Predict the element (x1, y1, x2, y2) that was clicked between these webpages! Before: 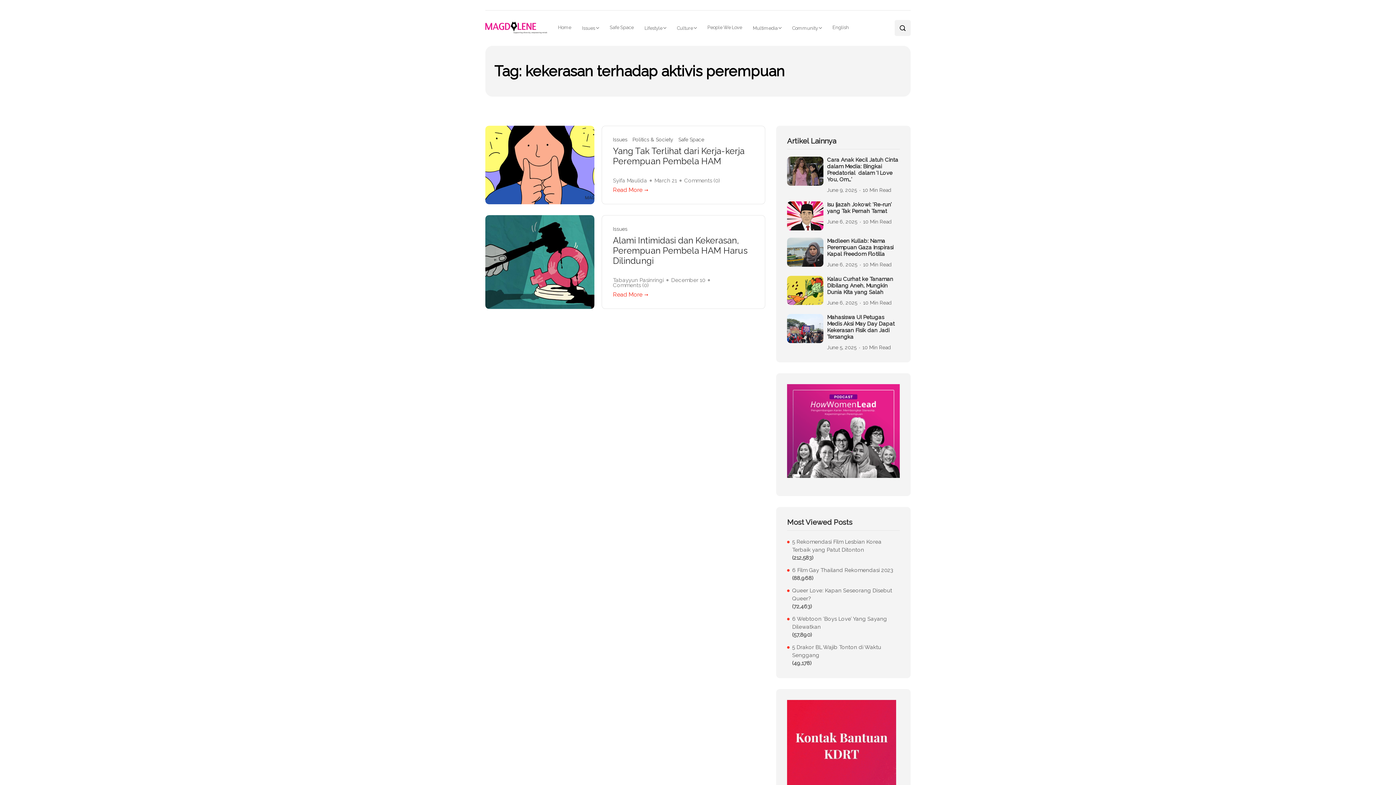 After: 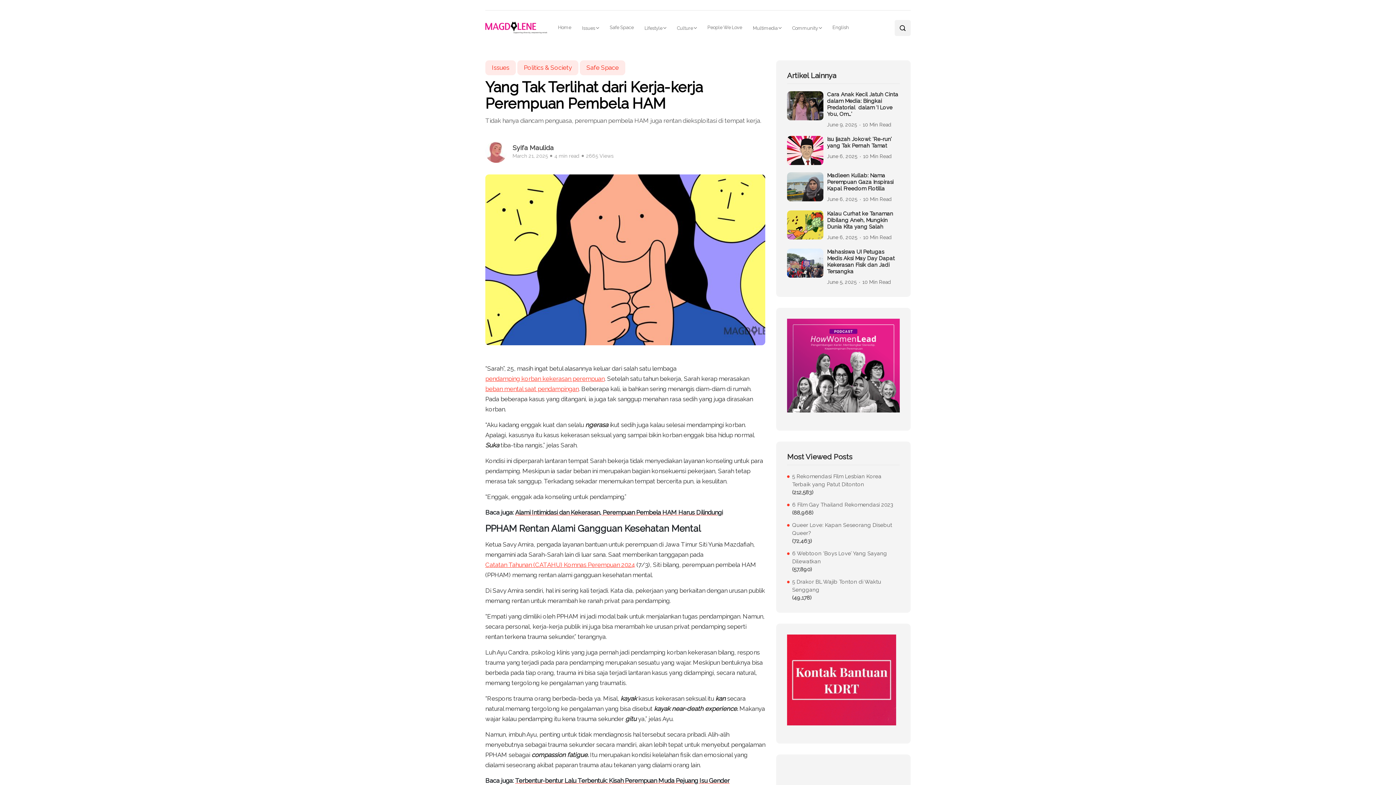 Action: bbox: (485, 125, 594, 204)